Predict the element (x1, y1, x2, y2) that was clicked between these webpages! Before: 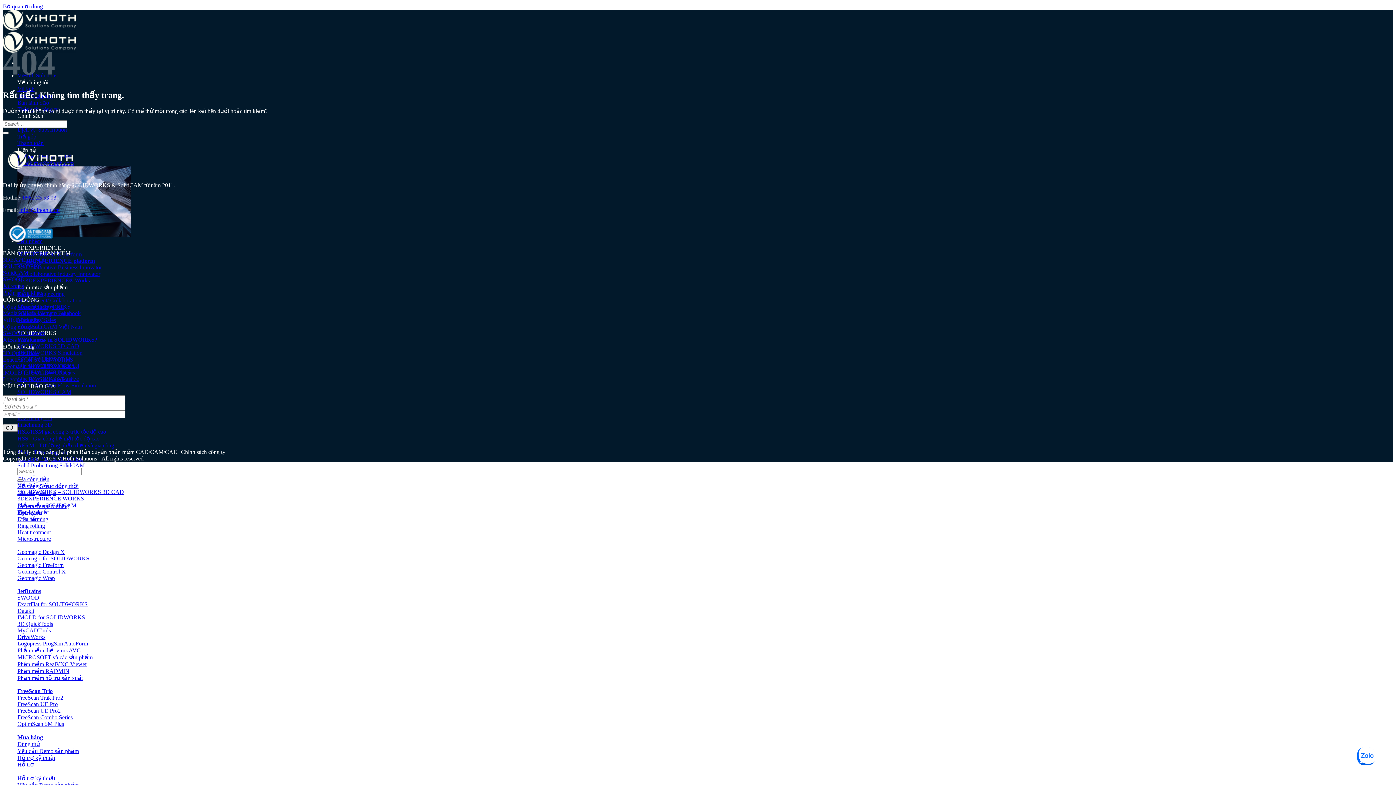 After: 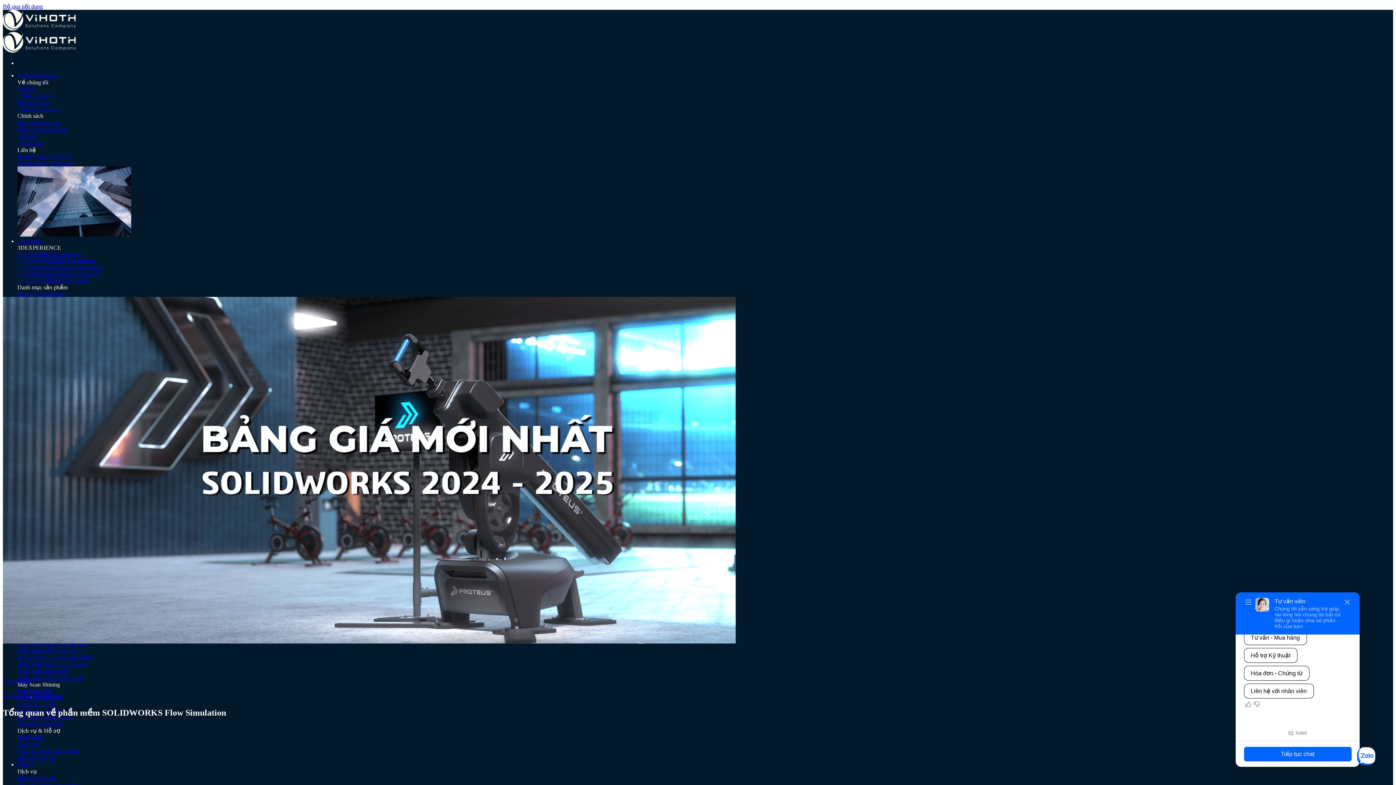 Action: label: SOLIDWORKS Flow Simulation bbox: (17, 382, 96, 388)